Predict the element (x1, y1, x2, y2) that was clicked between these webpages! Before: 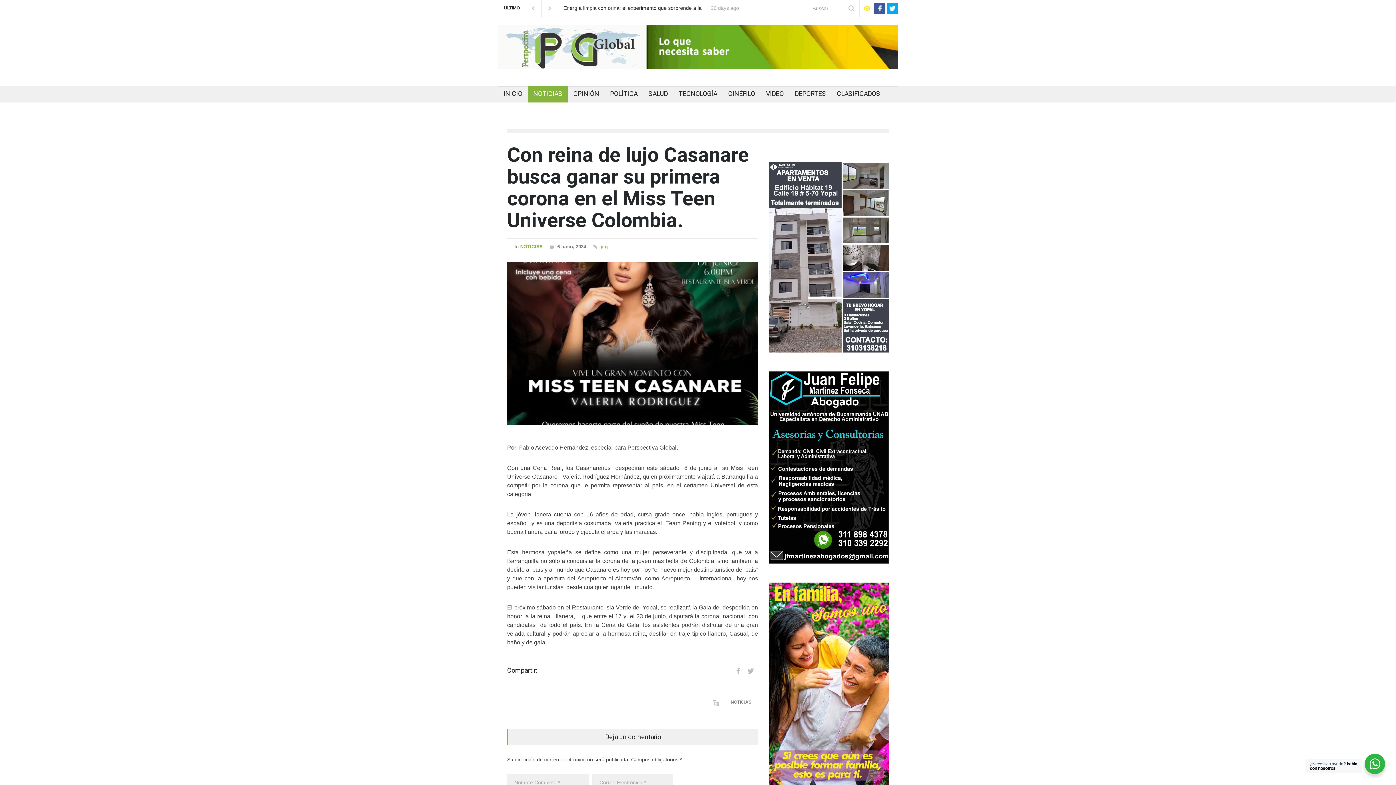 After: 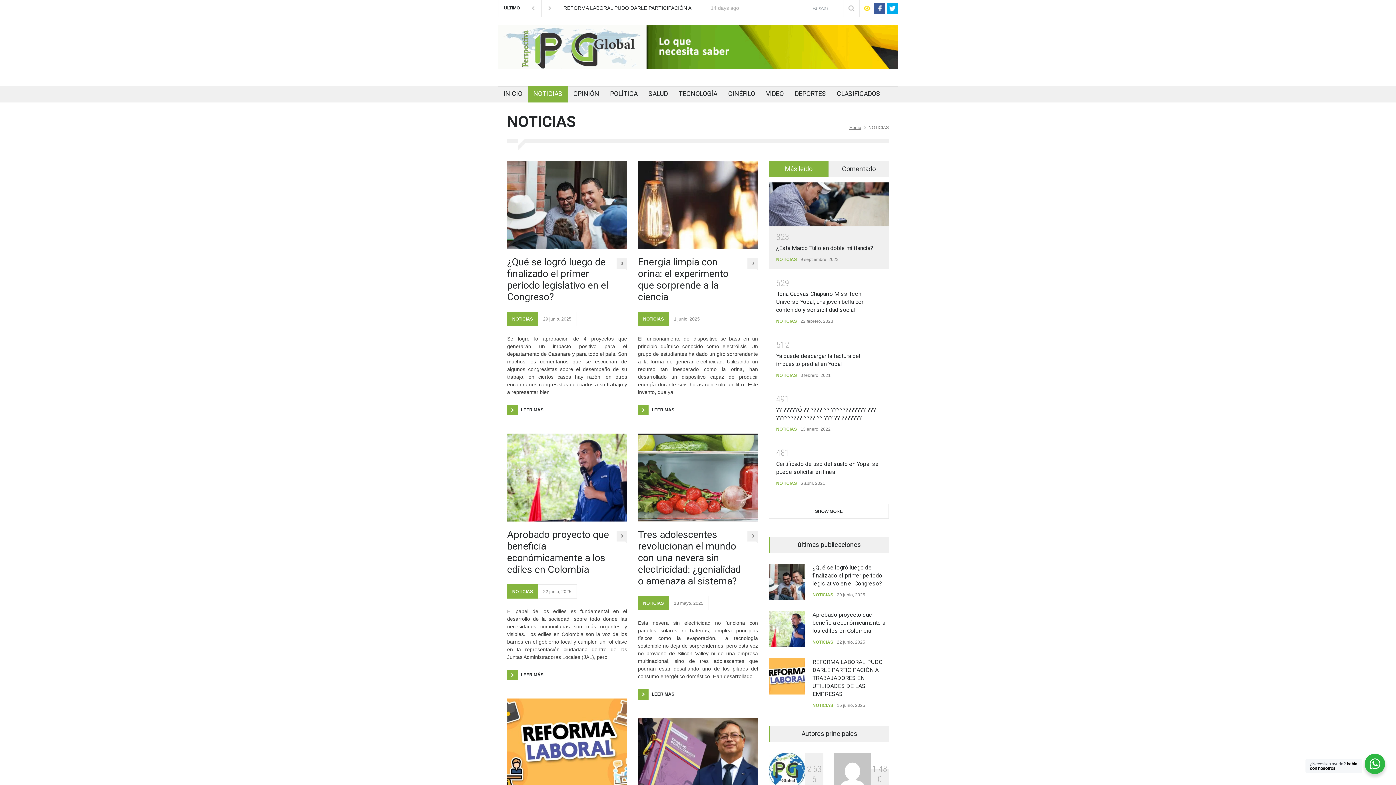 Action: label: NOTICIAS bbox: (726, 695, 756, 709)